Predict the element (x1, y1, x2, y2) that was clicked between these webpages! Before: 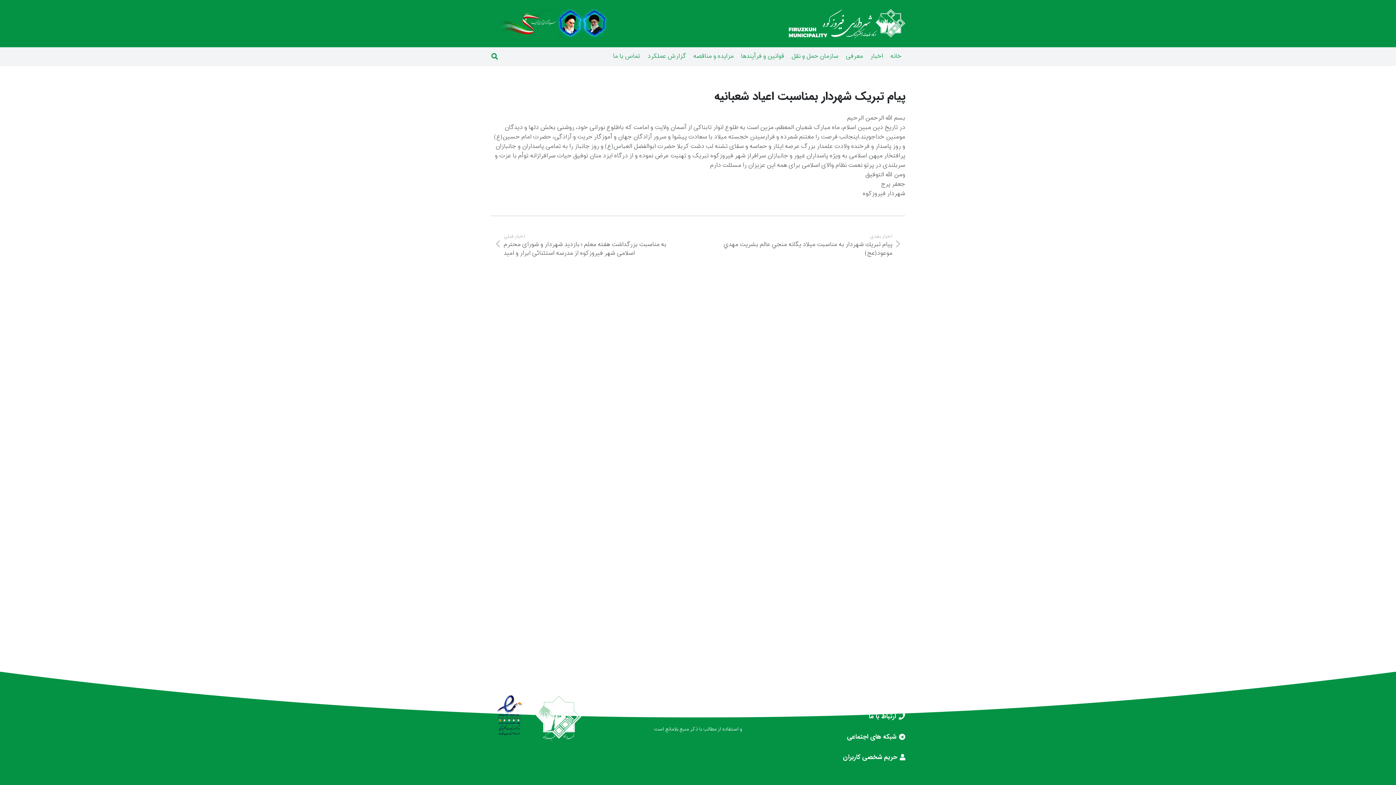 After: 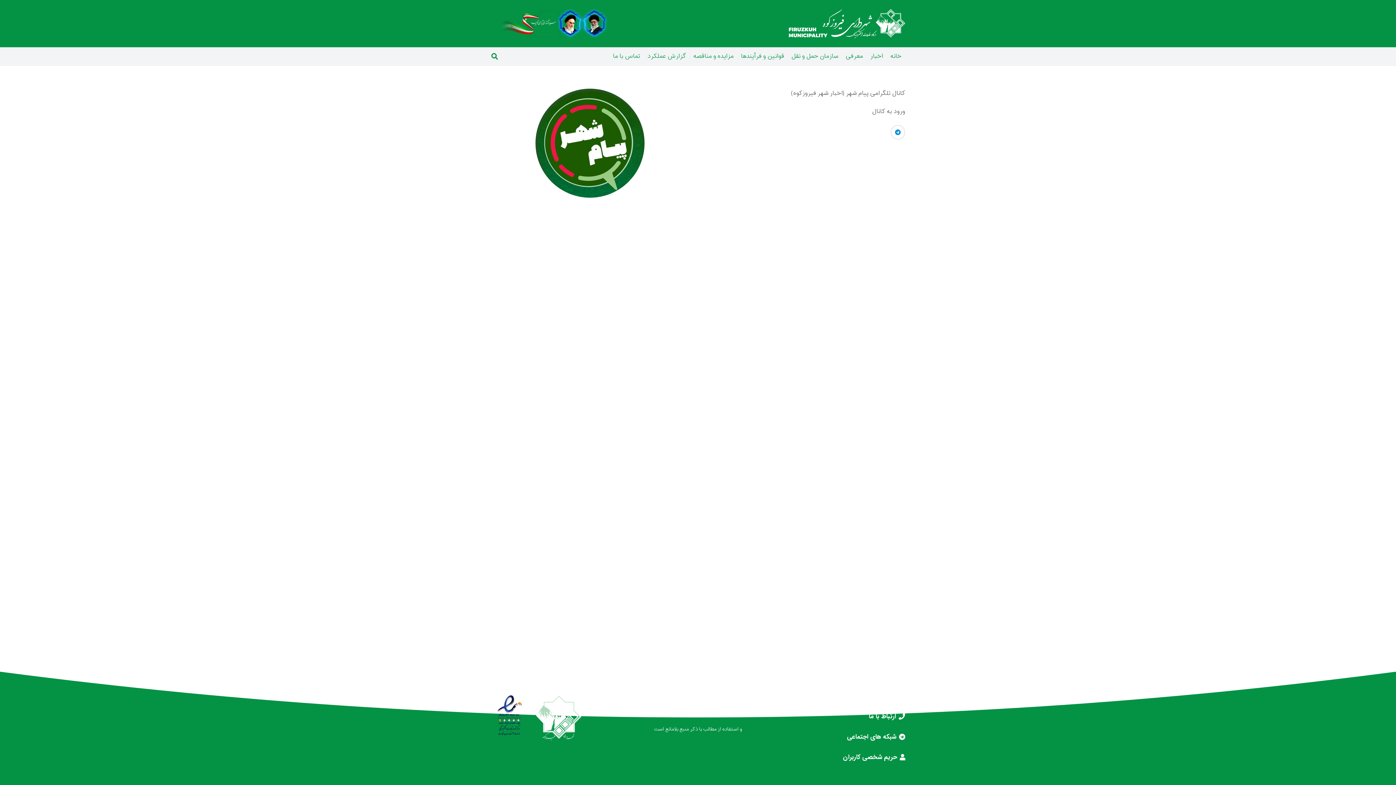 Action: label: شبکه های اجتماعی bbox: (847, 732, 905, 742)